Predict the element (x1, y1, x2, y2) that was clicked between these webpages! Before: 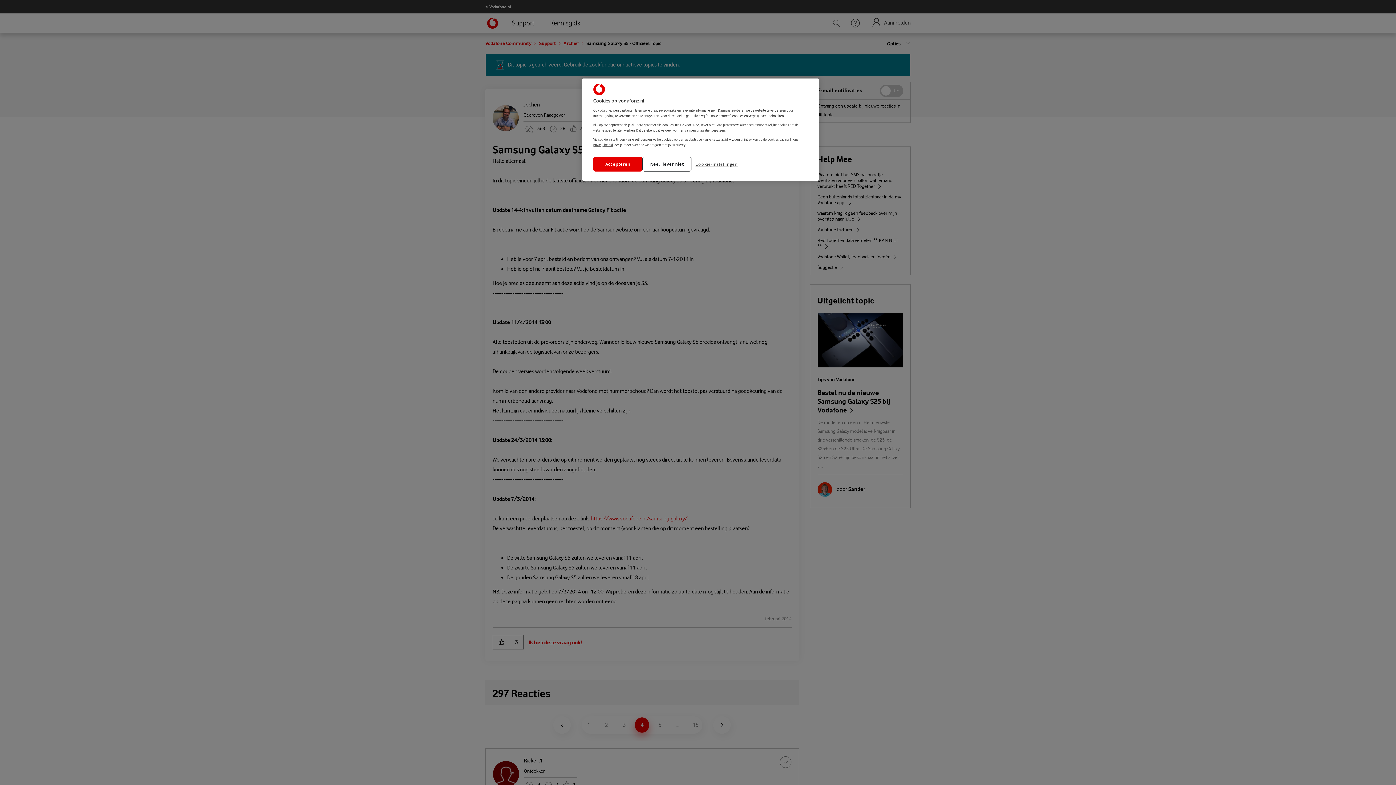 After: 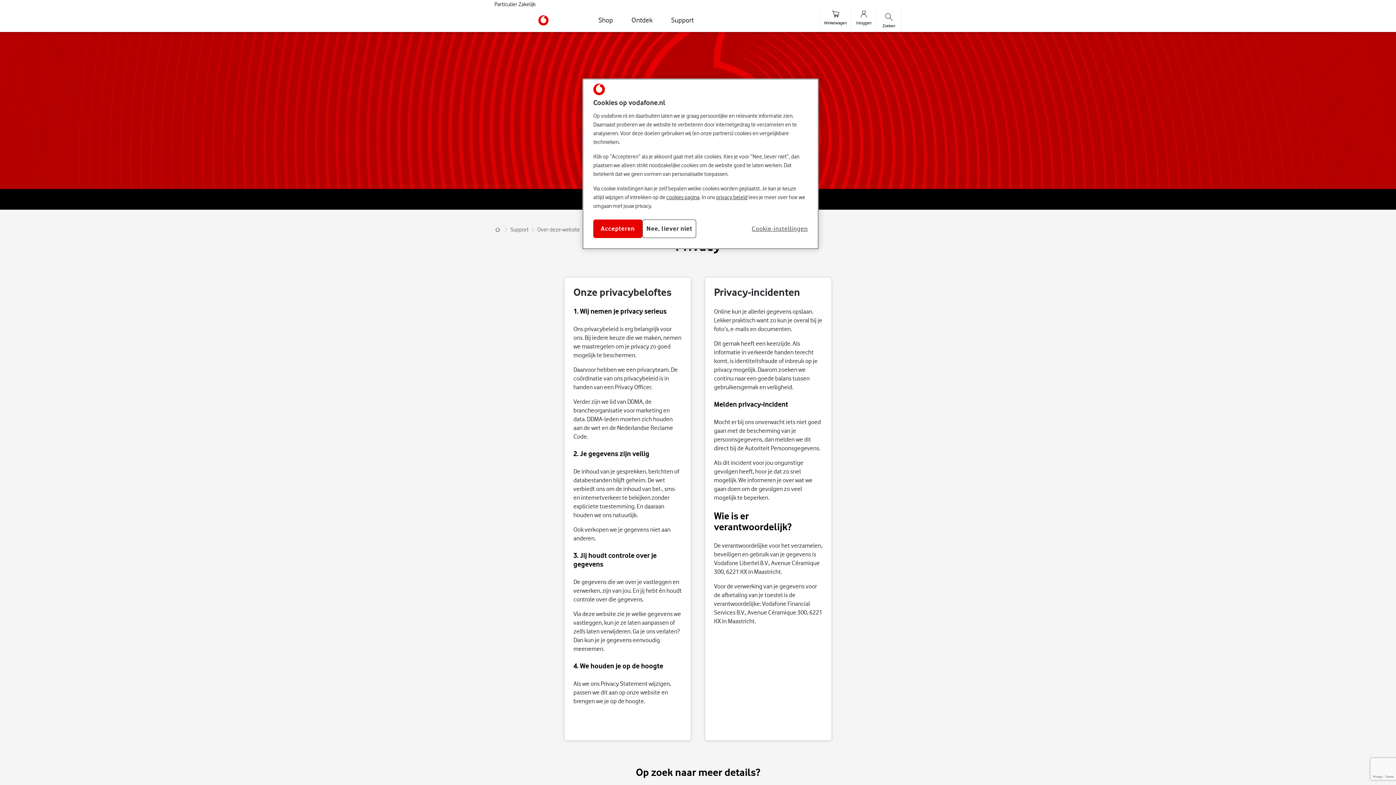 Action: label: privacy beleid bbox: (593, 142, 613, 146)